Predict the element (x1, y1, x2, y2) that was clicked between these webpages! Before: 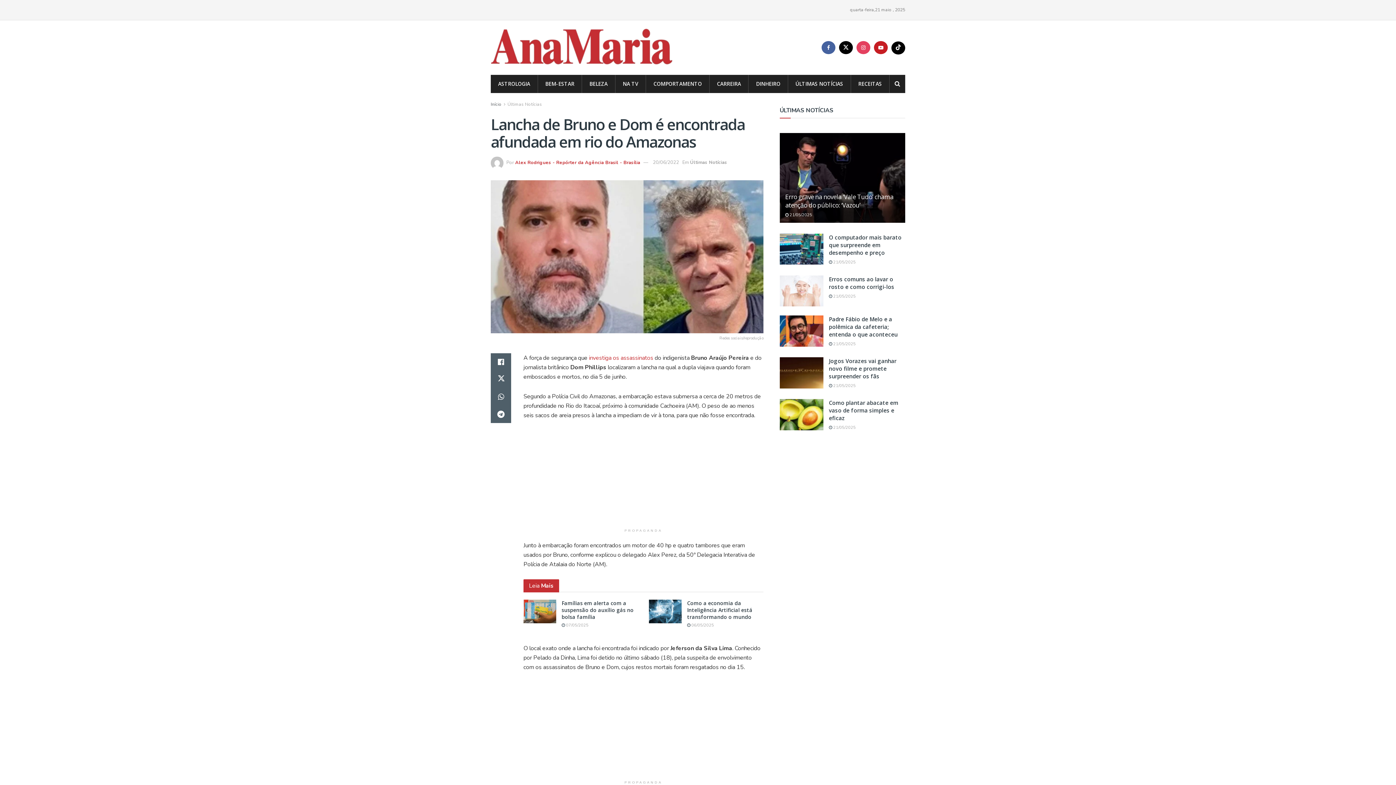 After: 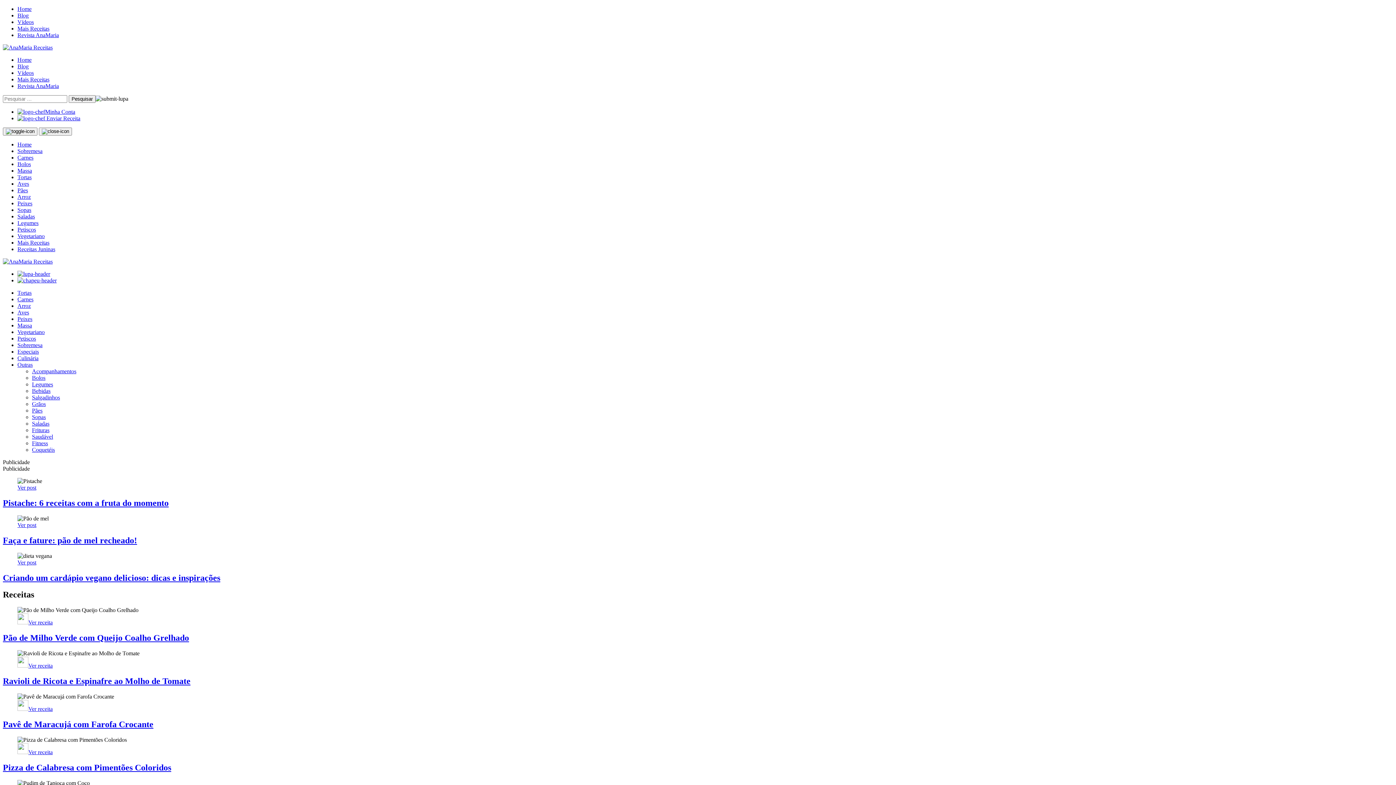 Action: label: RECEITAS bbox: (851, 74, 889, 93)